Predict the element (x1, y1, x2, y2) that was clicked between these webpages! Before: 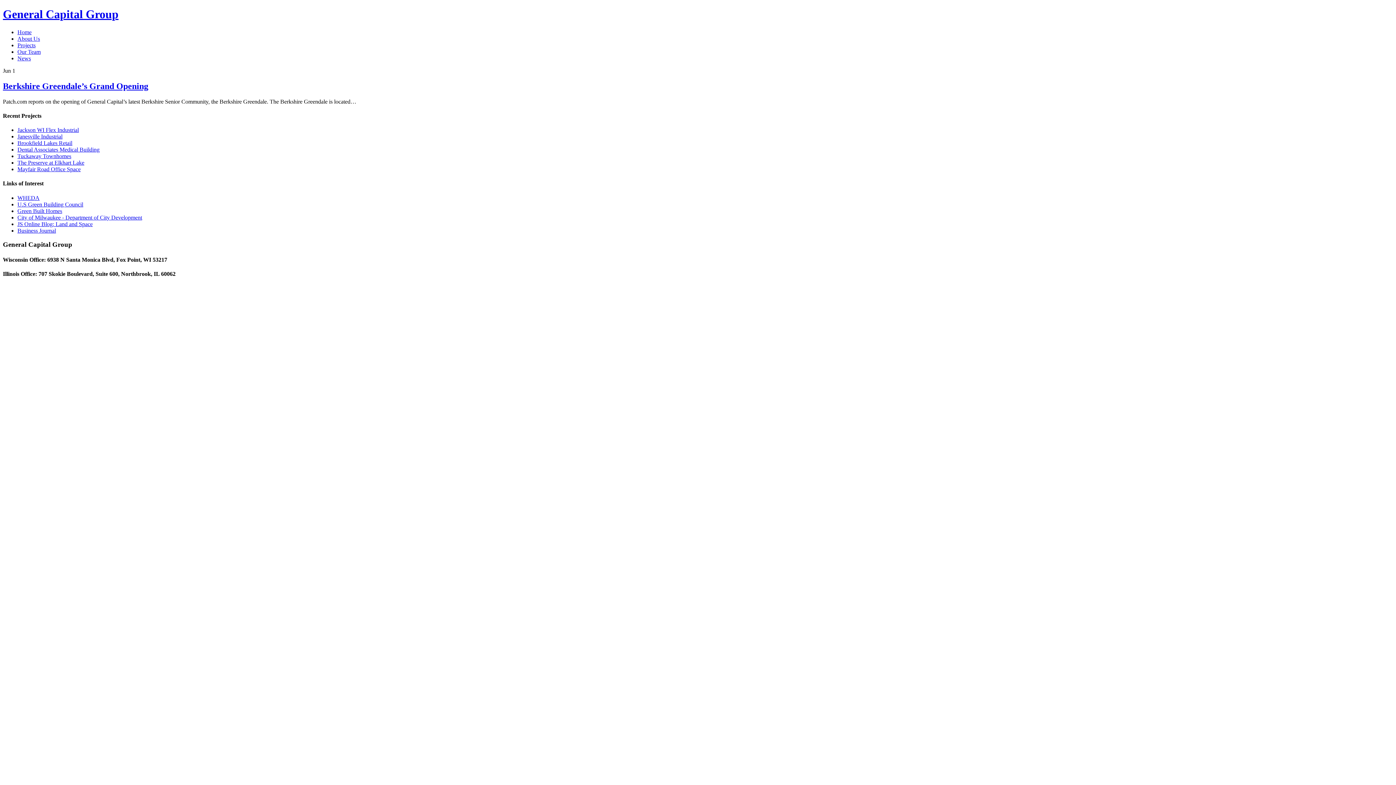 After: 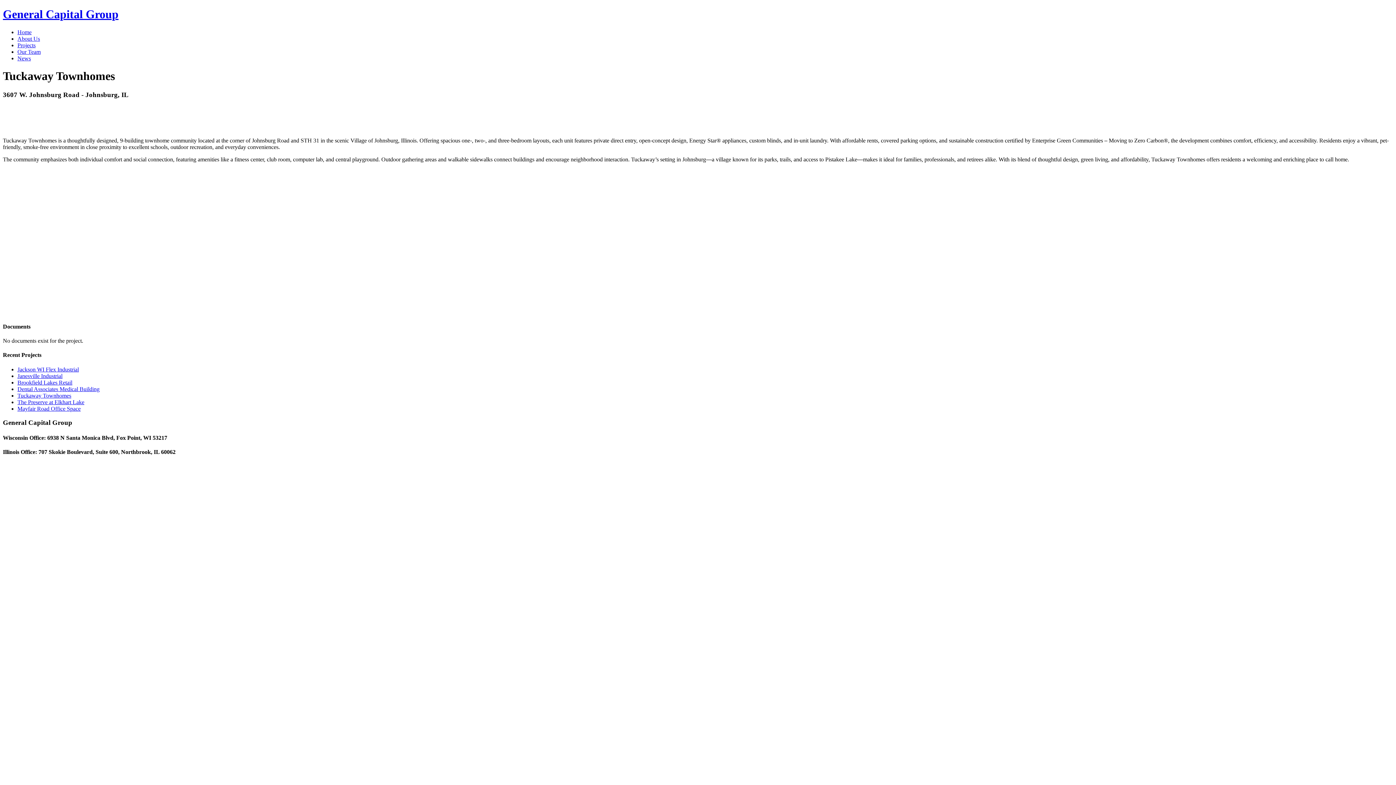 Action: label: Tuckaway Townhomes bbox: (17, 153, 71, 159)